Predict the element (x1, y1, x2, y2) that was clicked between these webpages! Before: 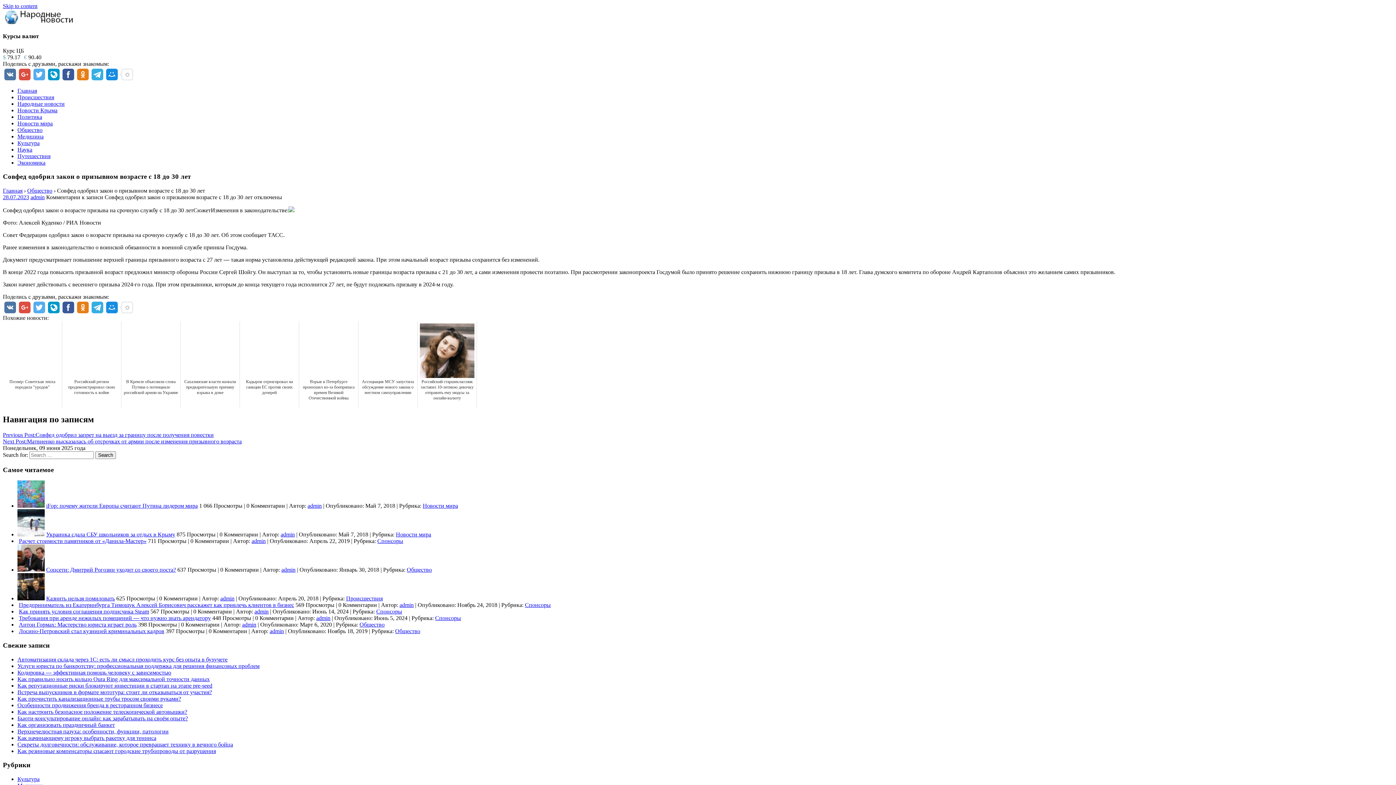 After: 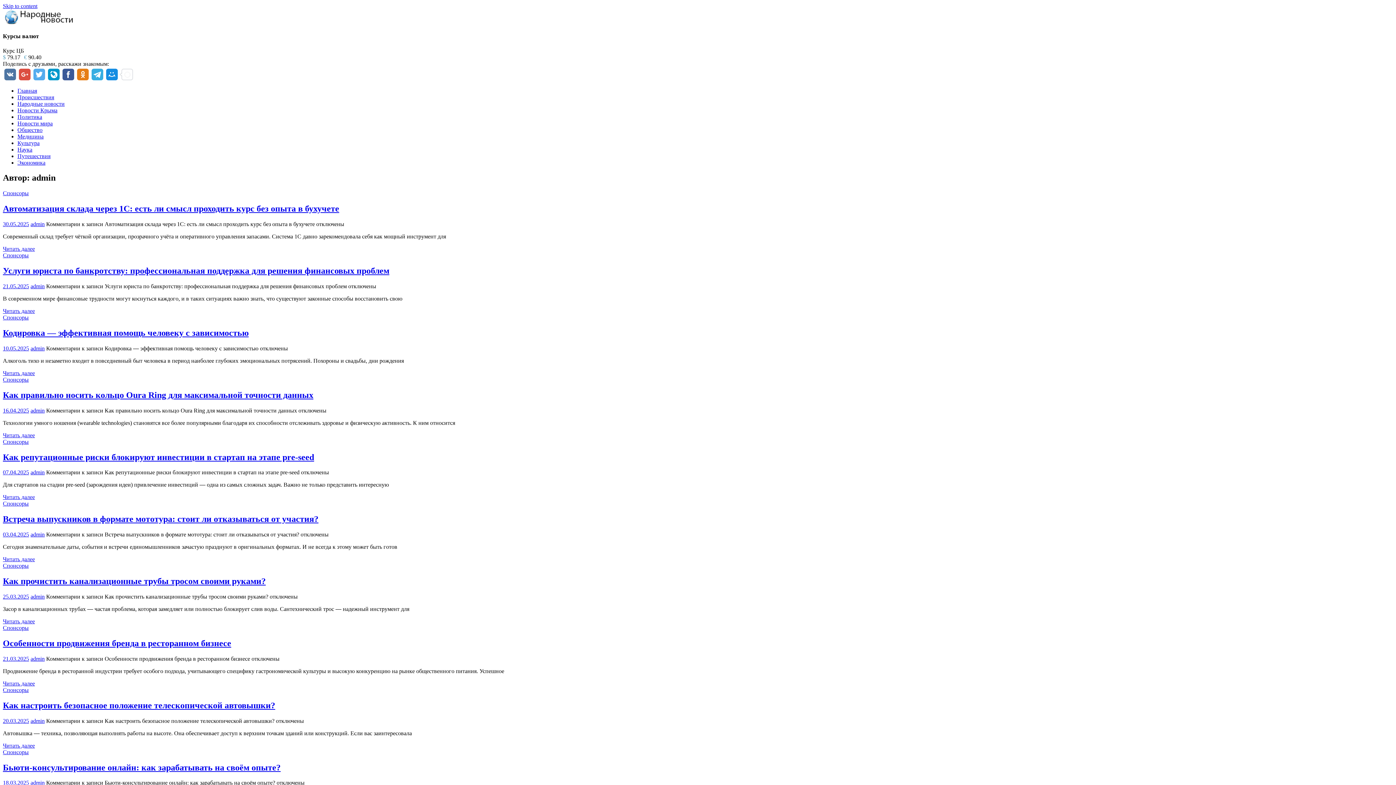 Action: label: admin bbox: (281, 566, 295, 573)